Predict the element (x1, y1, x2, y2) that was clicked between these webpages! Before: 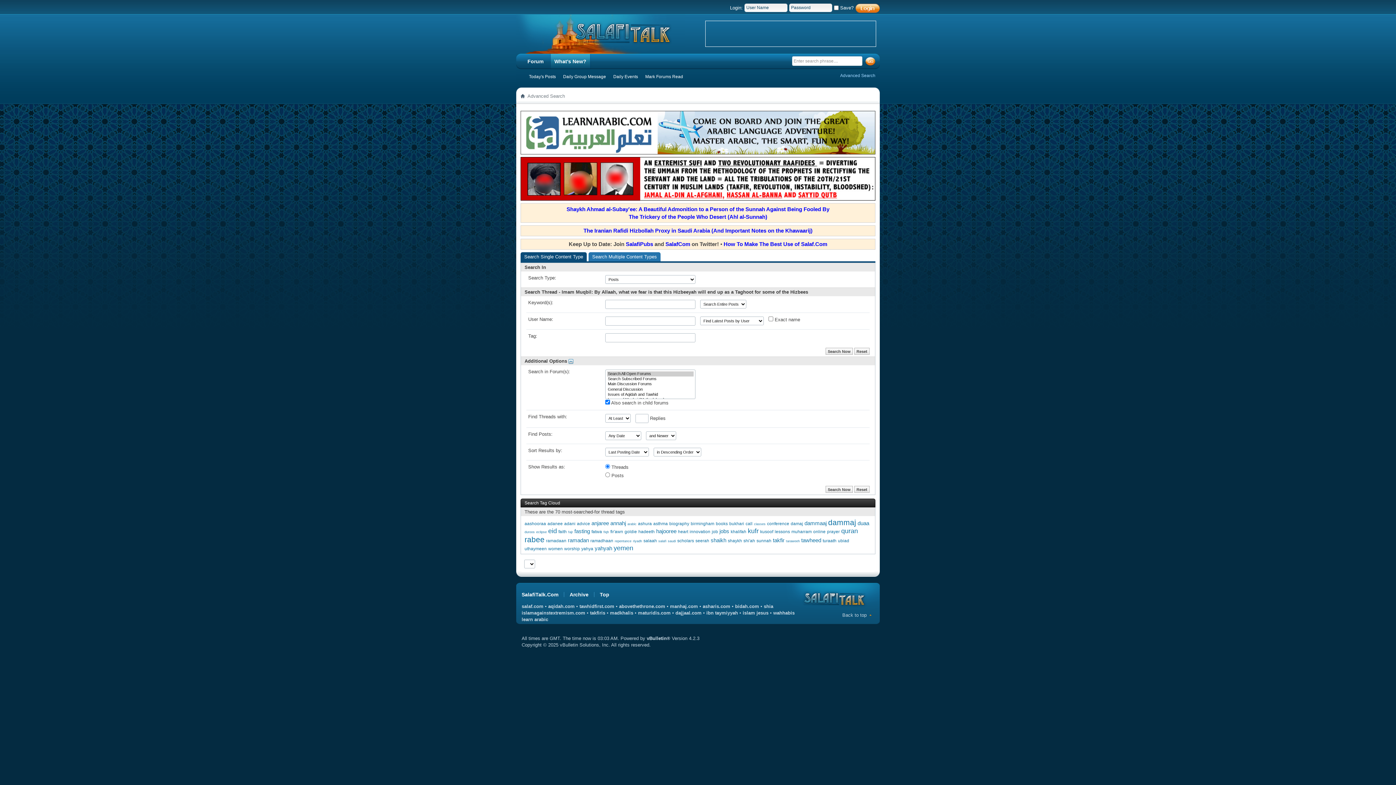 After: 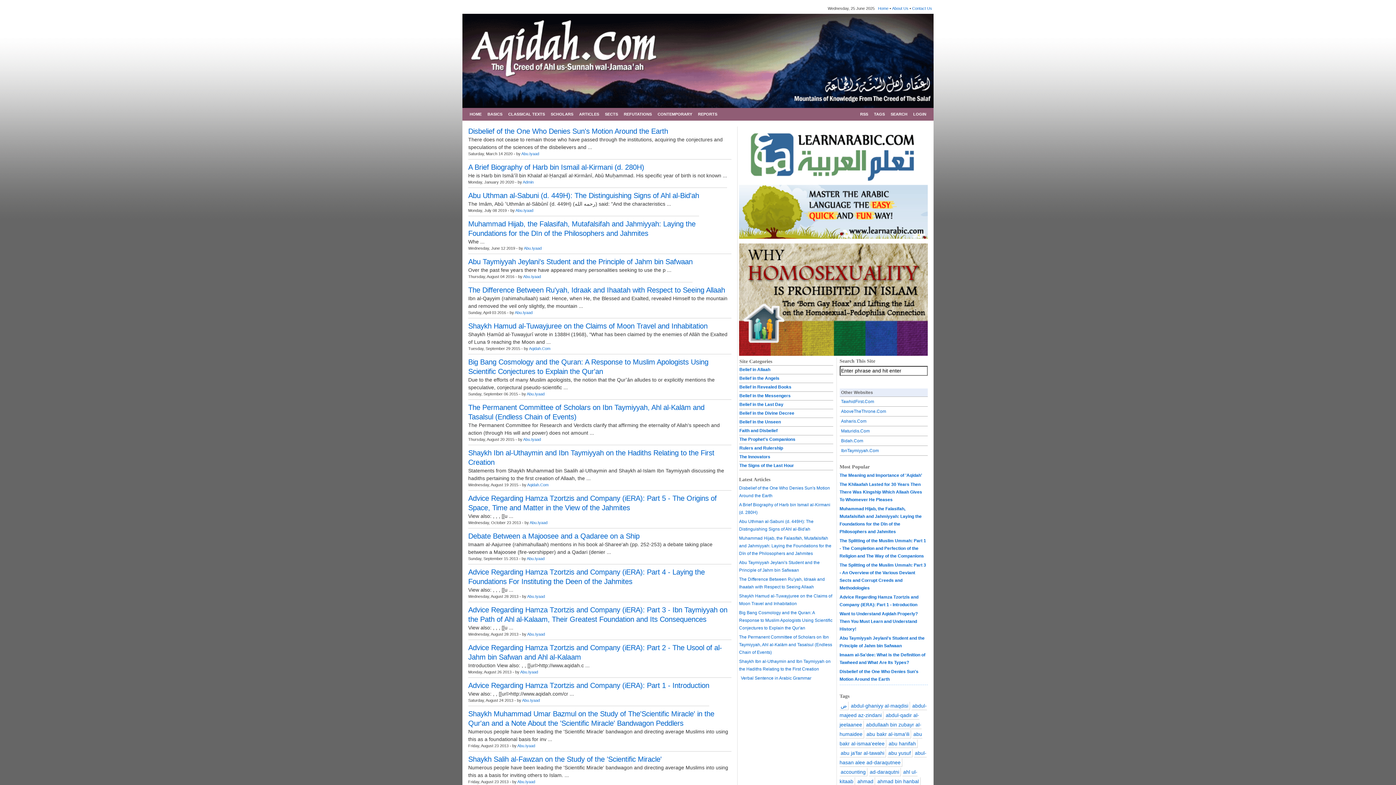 Action: label: aqidah.com bbox: (548, 604, 574, 609)